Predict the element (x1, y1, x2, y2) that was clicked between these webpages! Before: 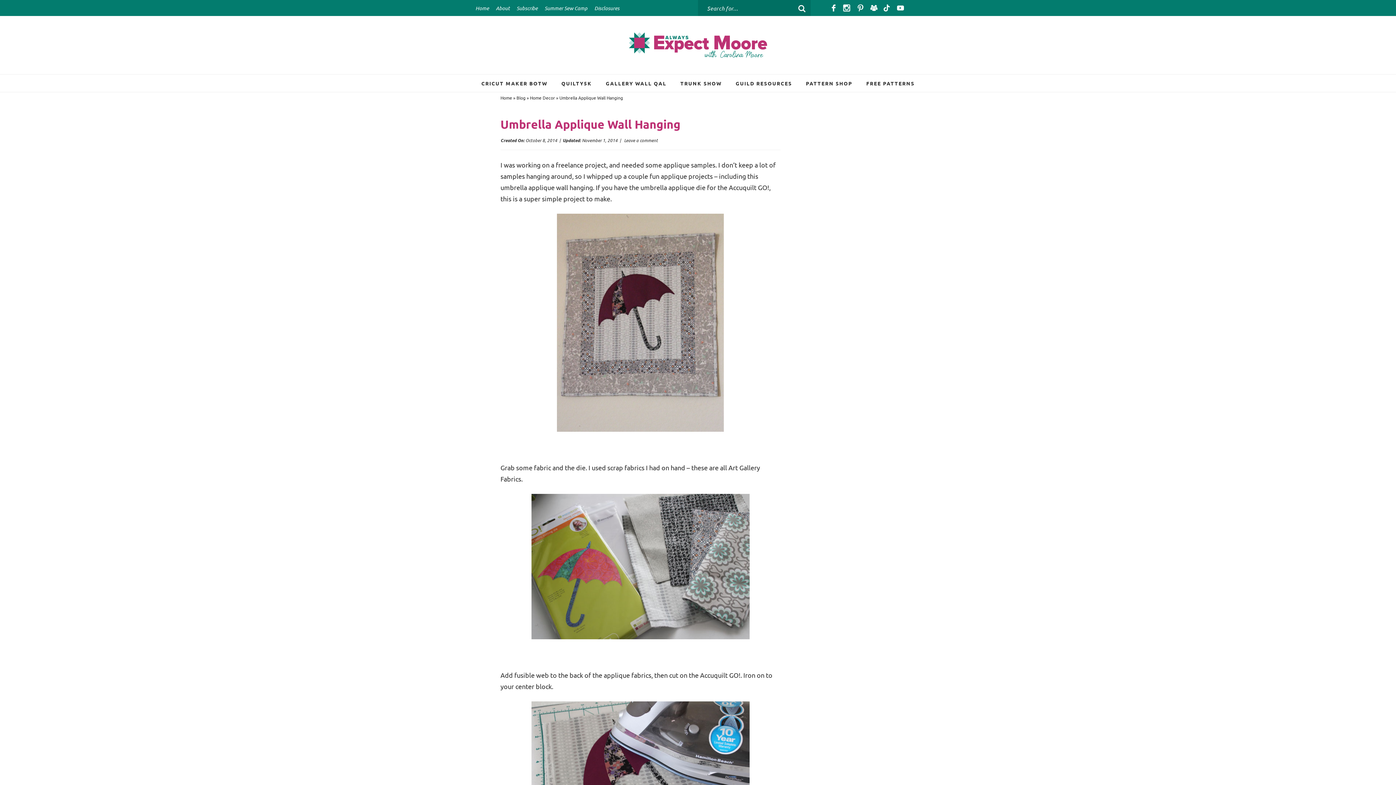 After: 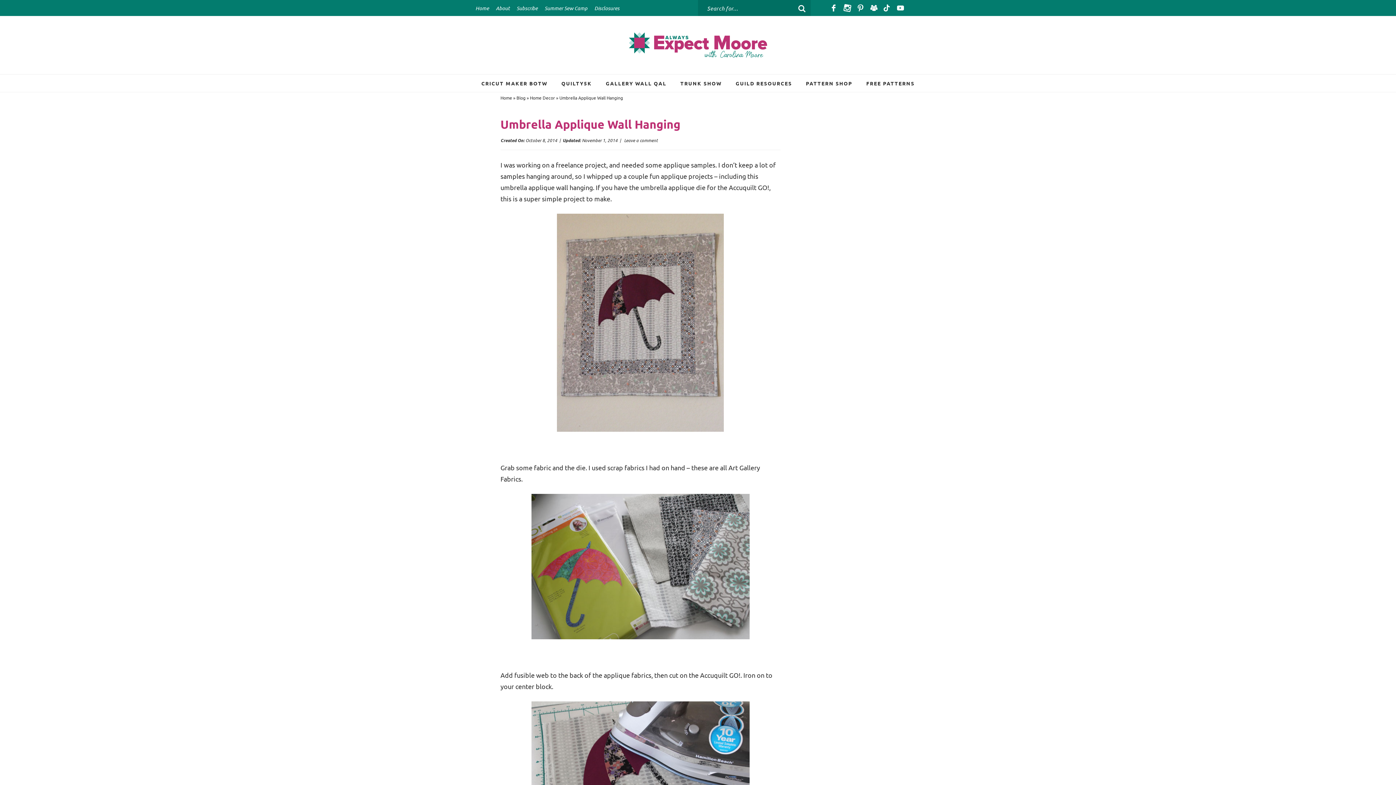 Action: bbox: (840, 1, 853, 14) label: Instagram